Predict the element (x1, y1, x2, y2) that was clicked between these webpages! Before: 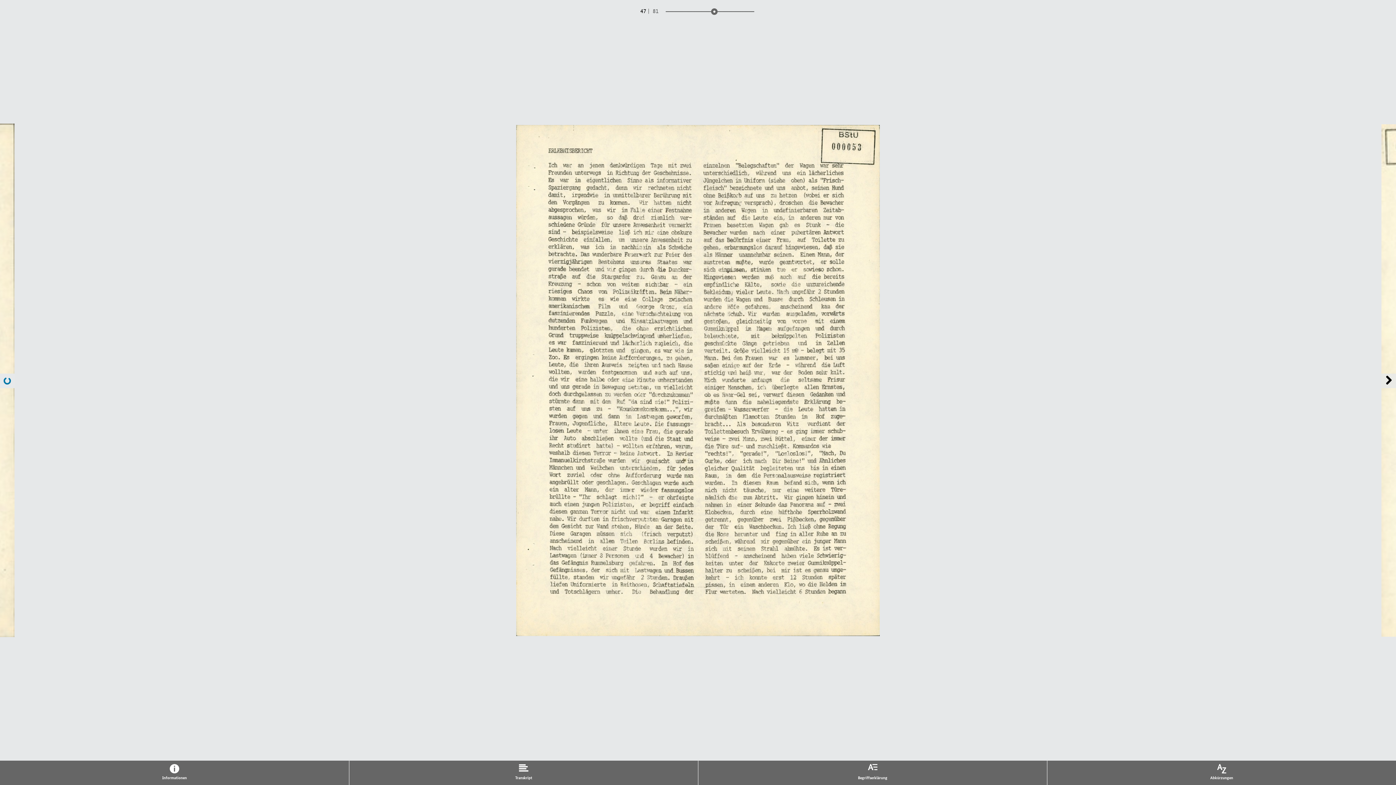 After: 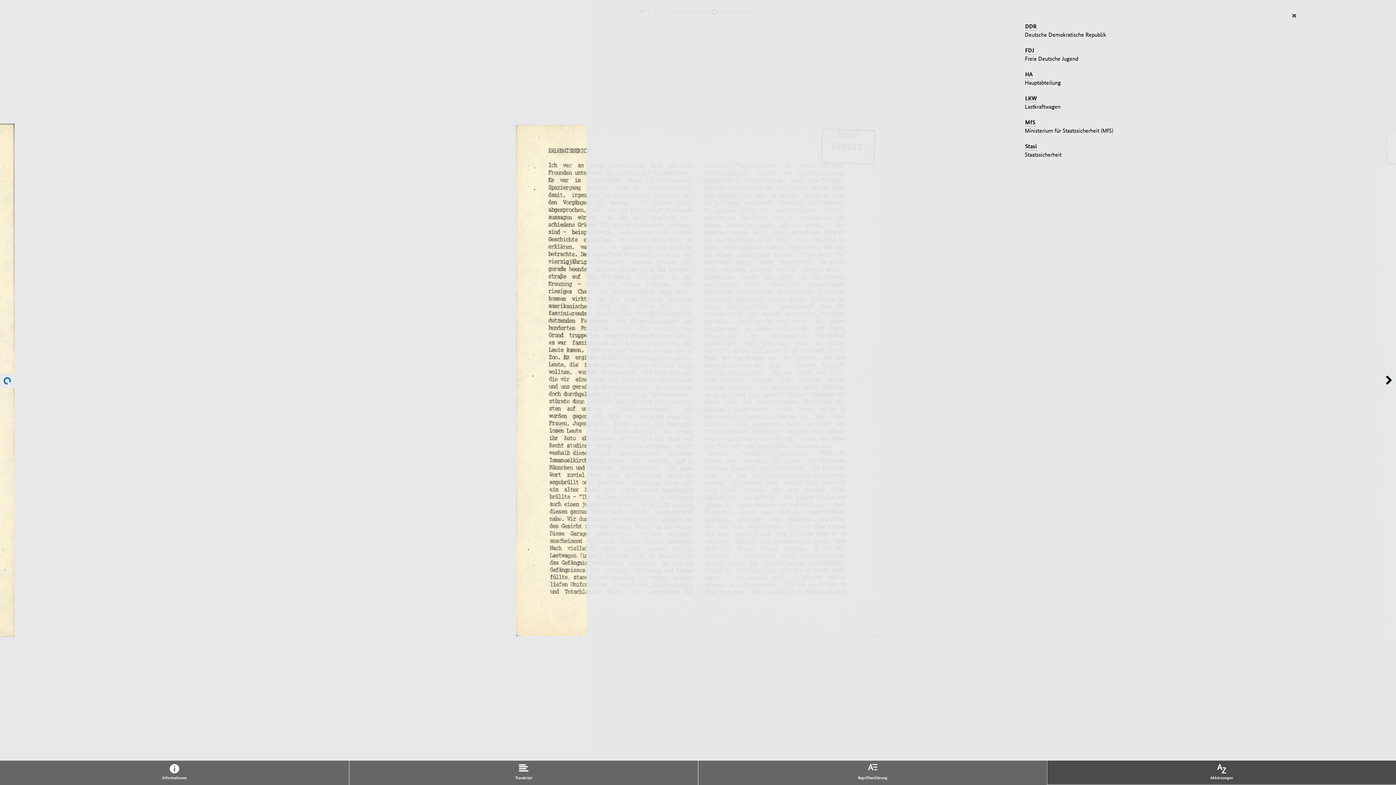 Action: bbox: (1047, 761, 1396, 784) label: Abkürzungen